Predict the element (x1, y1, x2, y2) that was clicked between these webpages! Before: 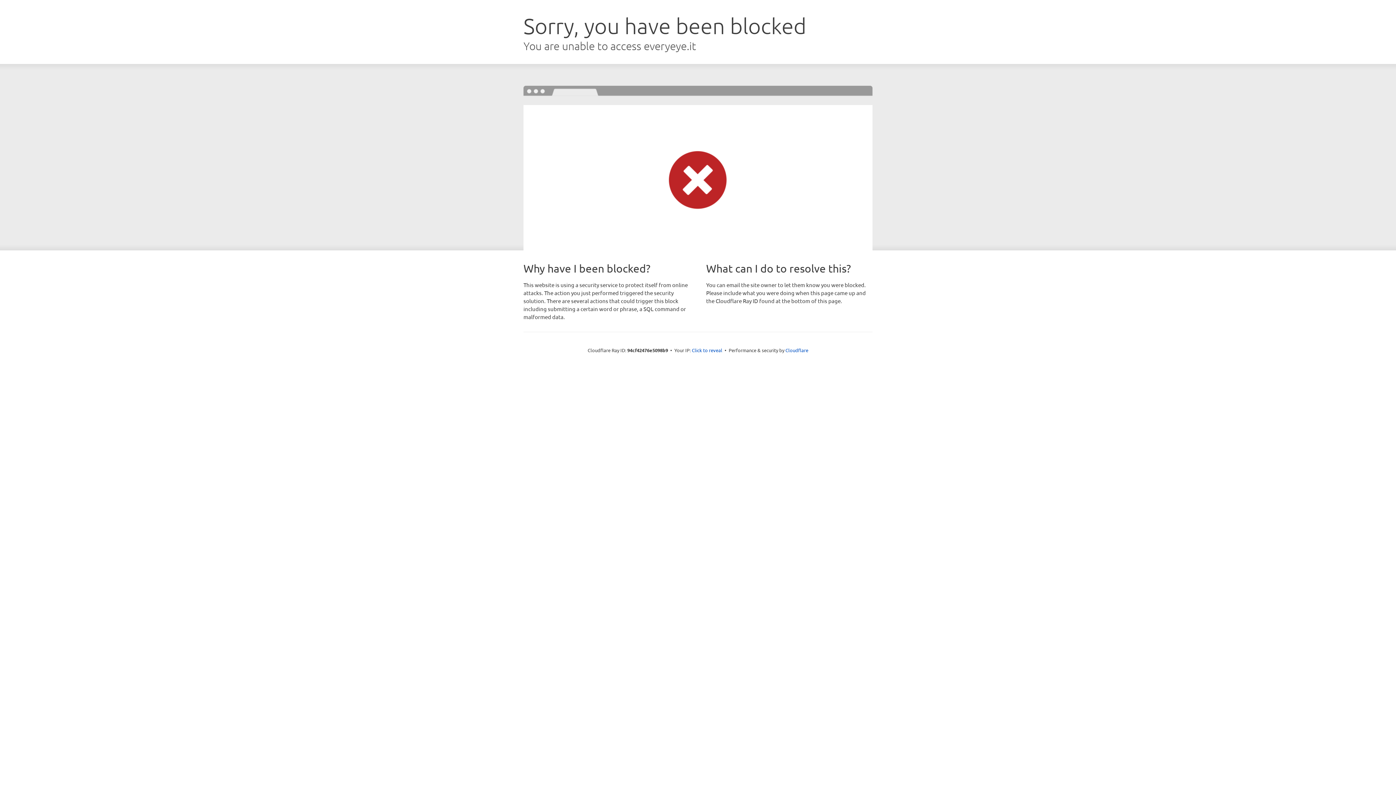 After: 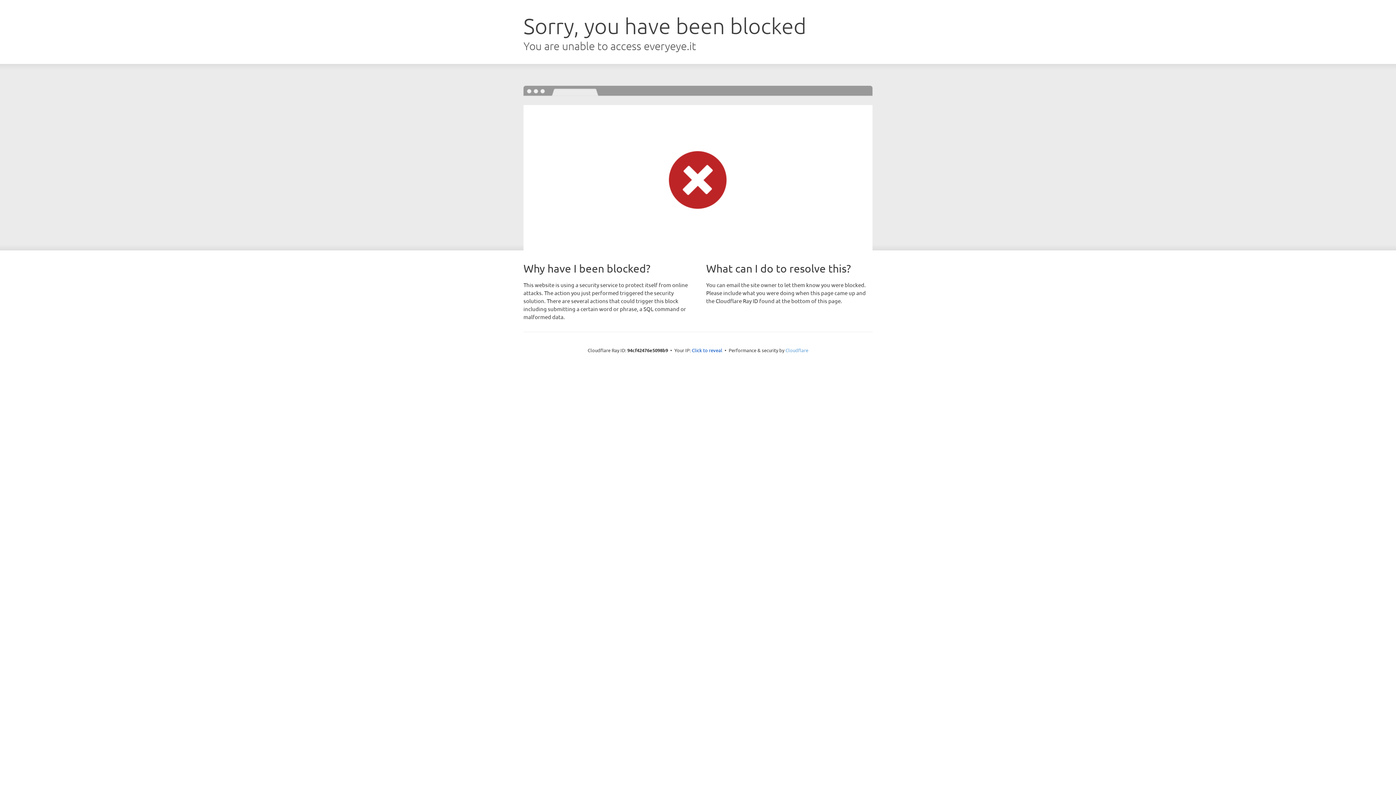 Action: label: Cloudflare bbox: (785, 347, 808, 353)